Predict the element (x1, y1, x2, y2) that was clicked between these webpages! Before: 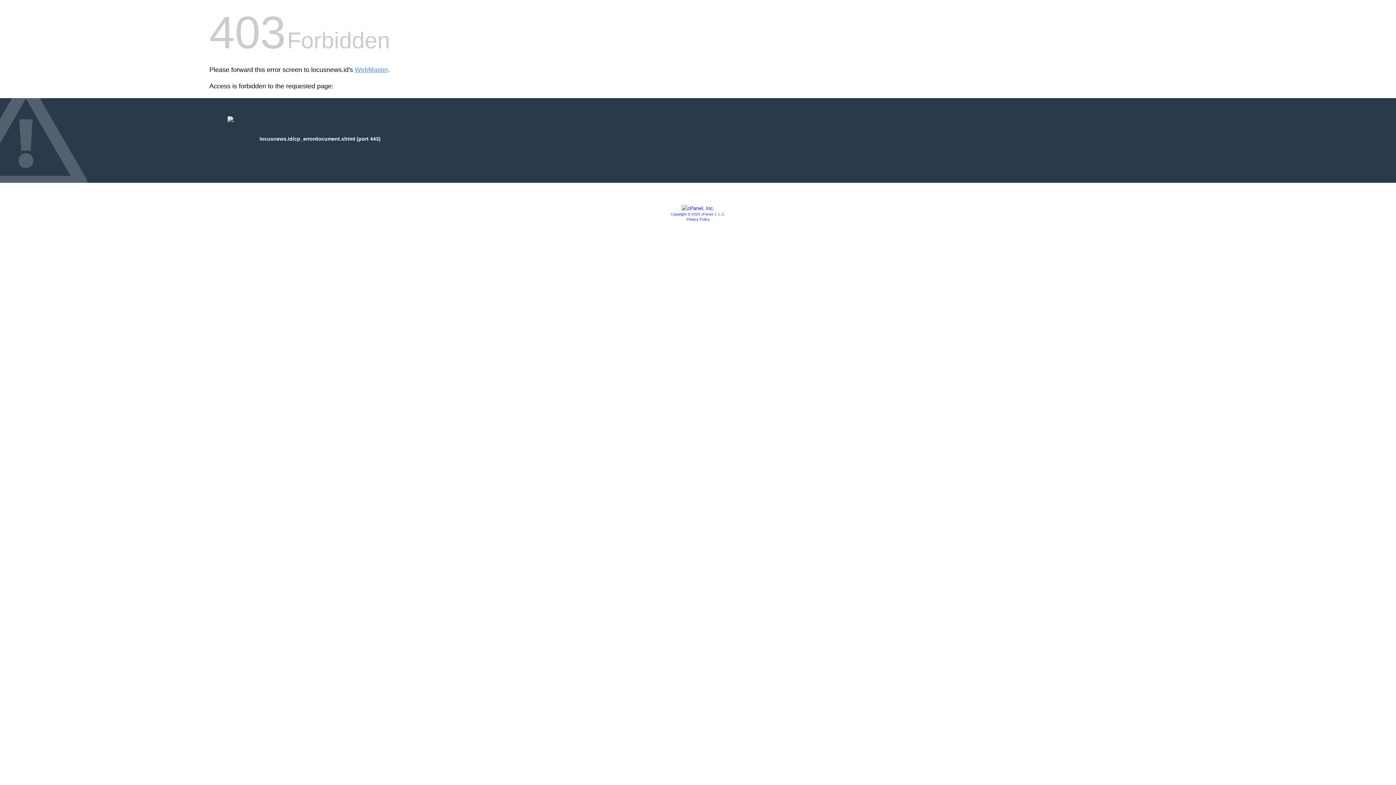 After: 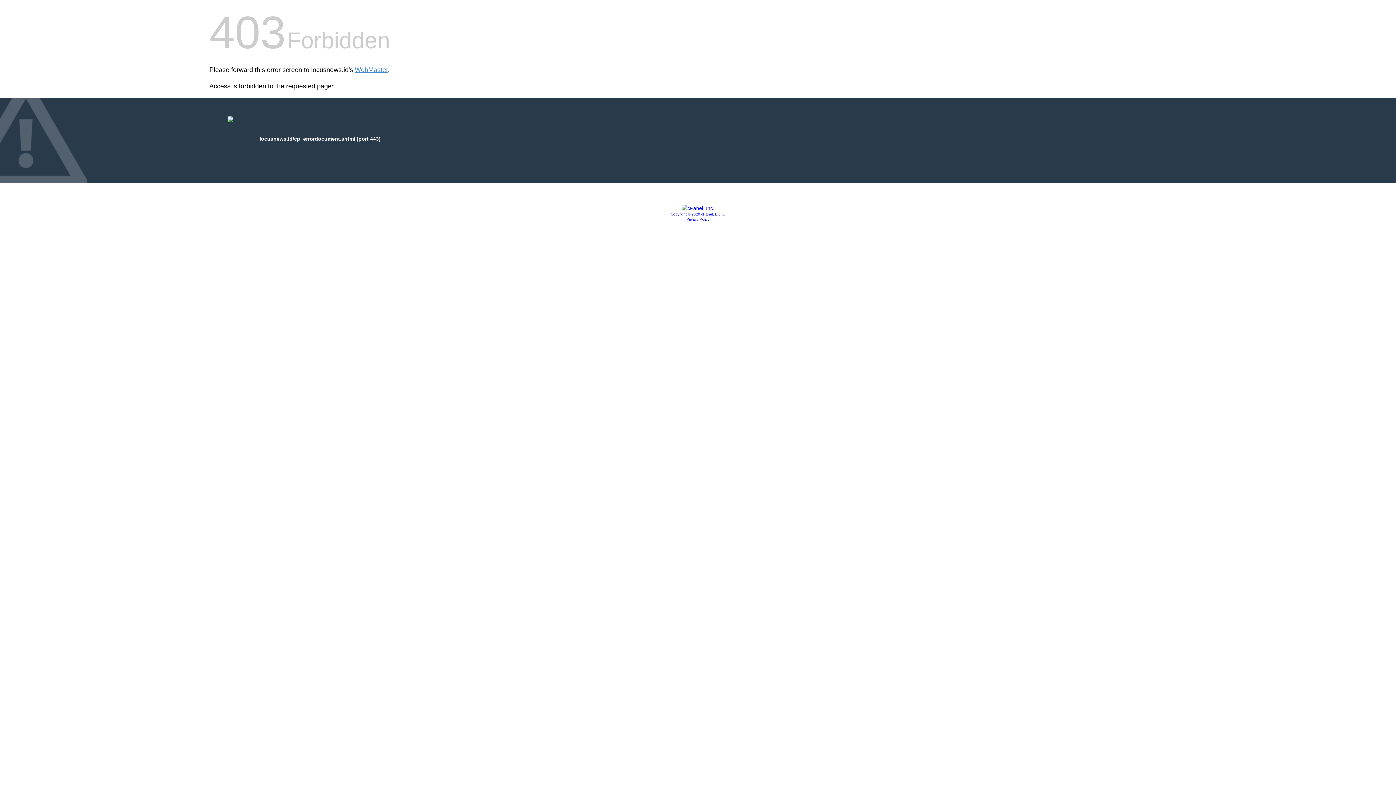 Action: bbox: (670, 212, 725, 216) label: Copyright © 2020 cPanel, L.L.C.